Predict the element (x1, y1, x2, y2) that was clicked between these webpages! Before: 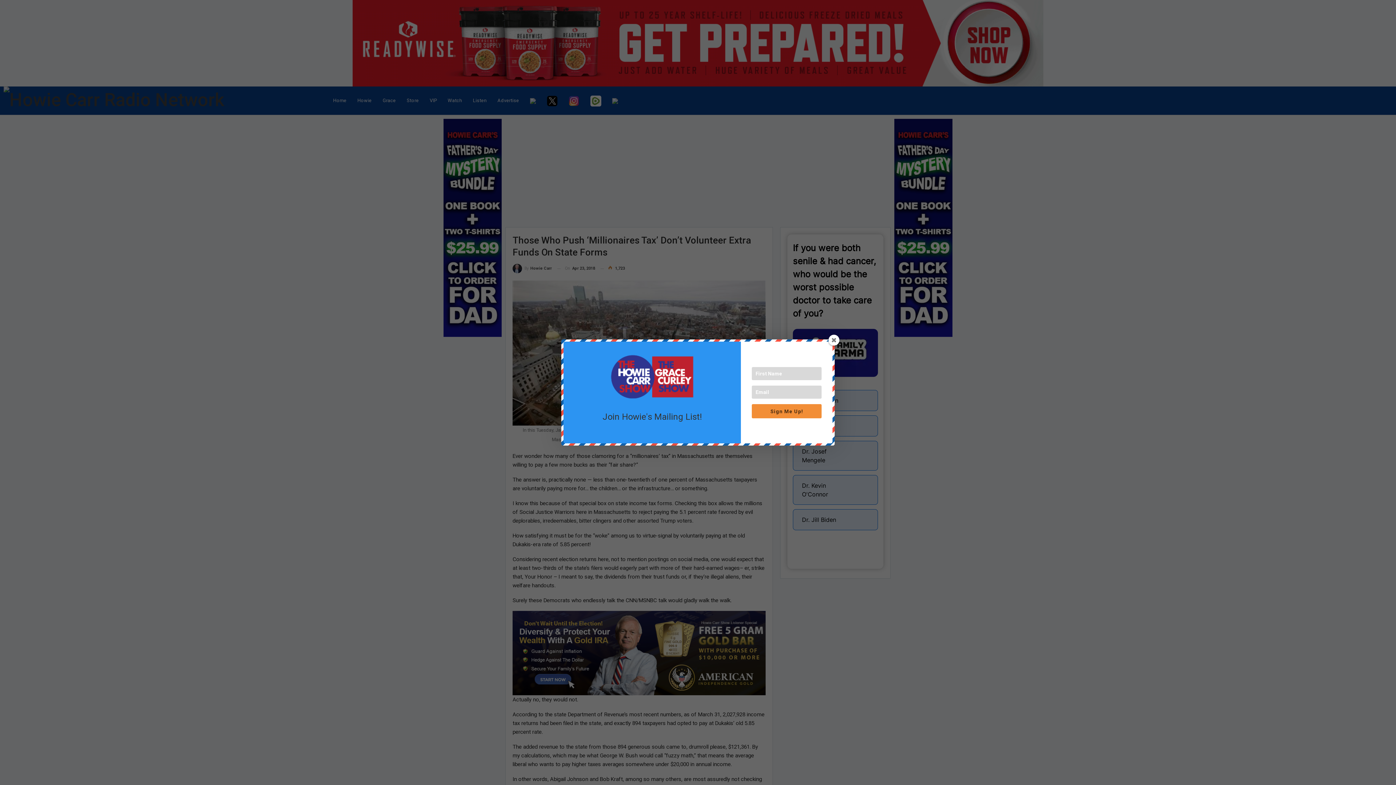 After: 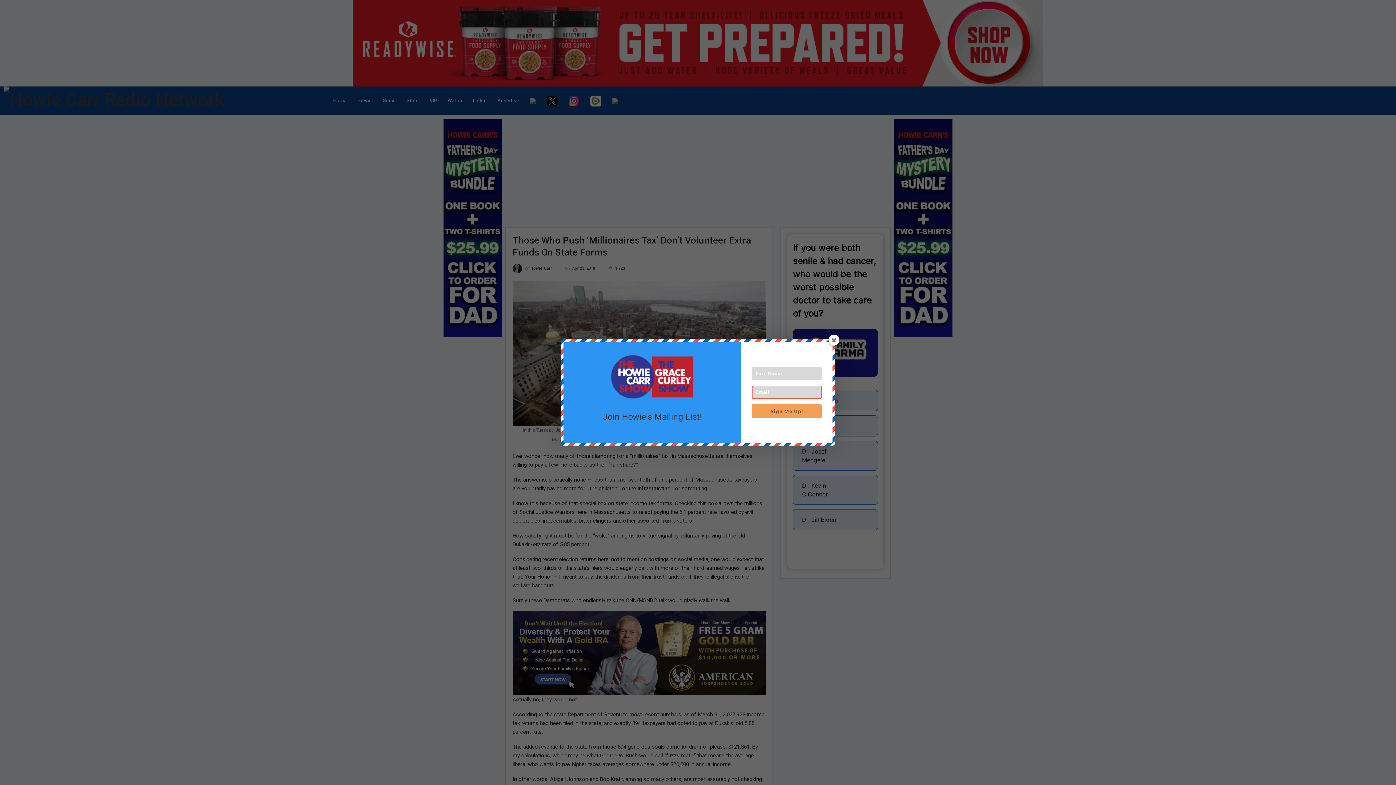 Action: label: Sign Me Up! bbox: (752, 404, 821, 418)